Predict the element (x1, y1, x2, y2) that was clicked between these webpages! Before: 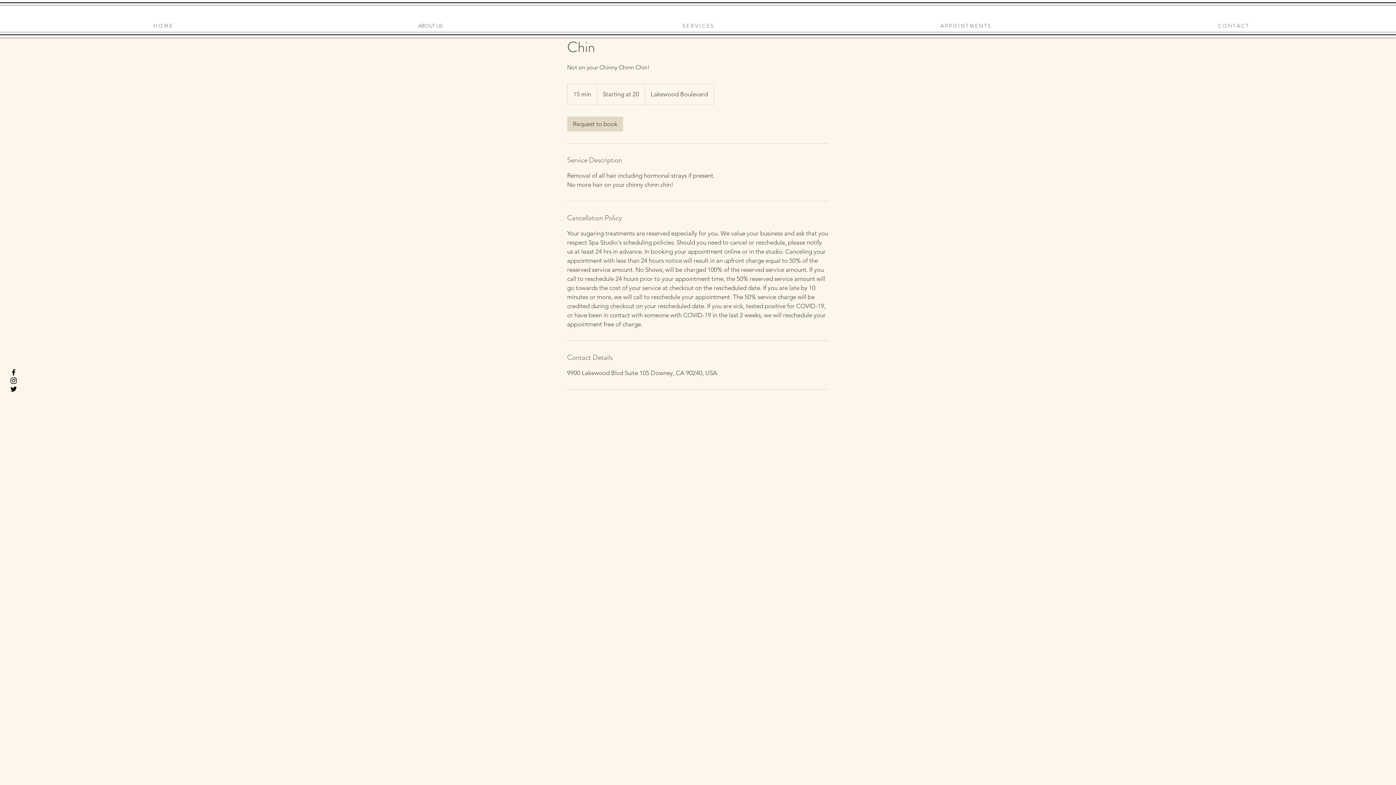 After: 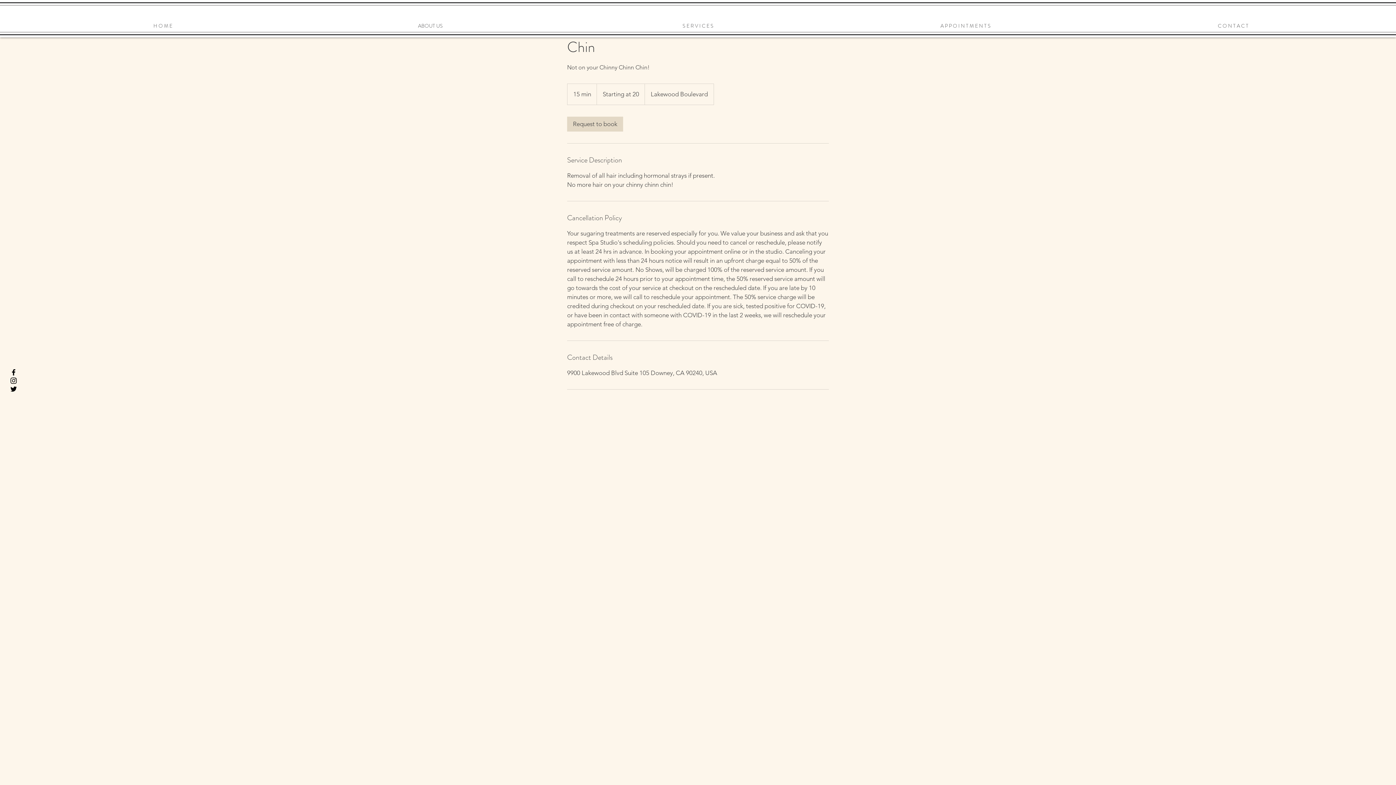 Action: label: Black Instagram Icon bbox: (9, 376, 17, 384)